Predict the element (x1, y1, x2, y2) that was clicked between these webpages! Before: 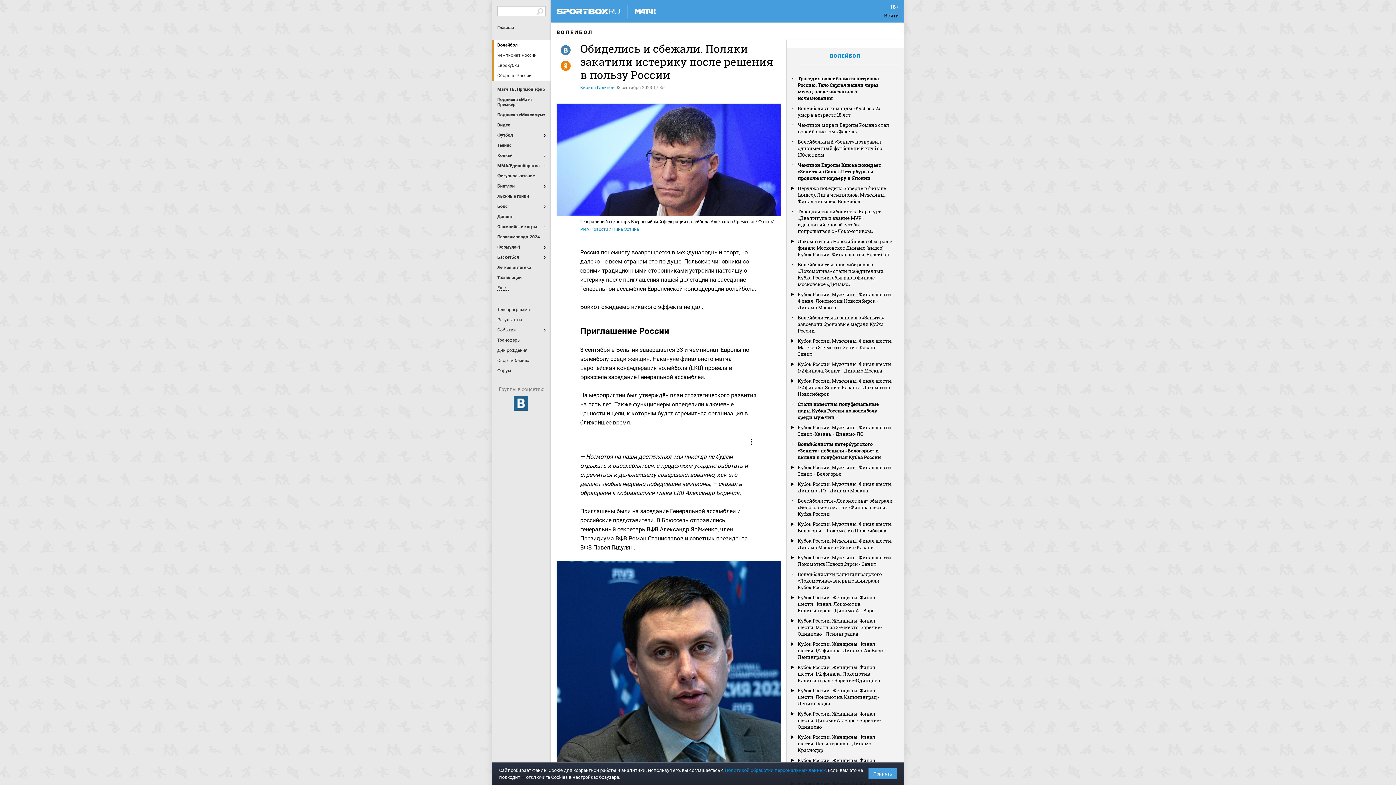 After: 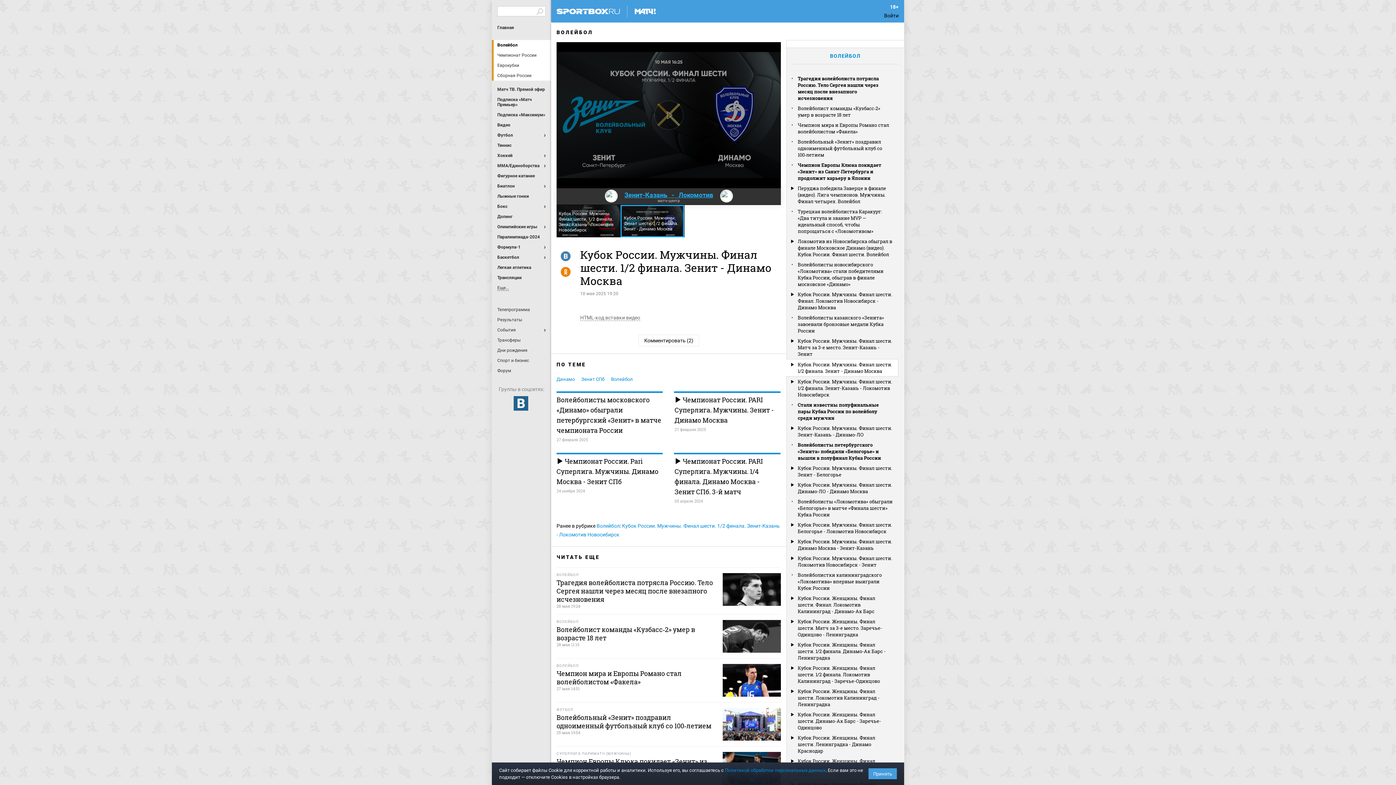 Action: label: Кубок России. Мужчины. Финал шести. 1/2 финала. Зенит - Динамо Москва bbox: (797, 361, 892, 374)